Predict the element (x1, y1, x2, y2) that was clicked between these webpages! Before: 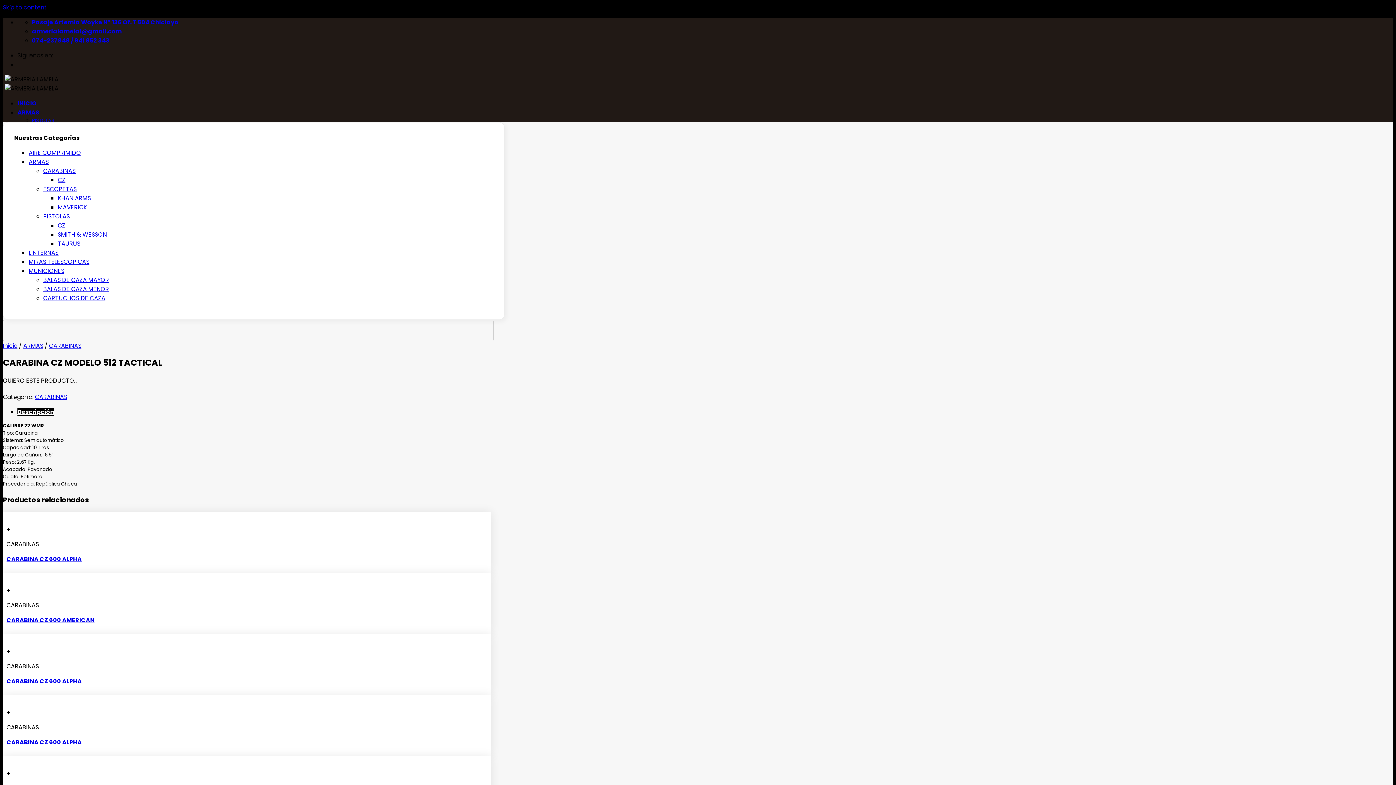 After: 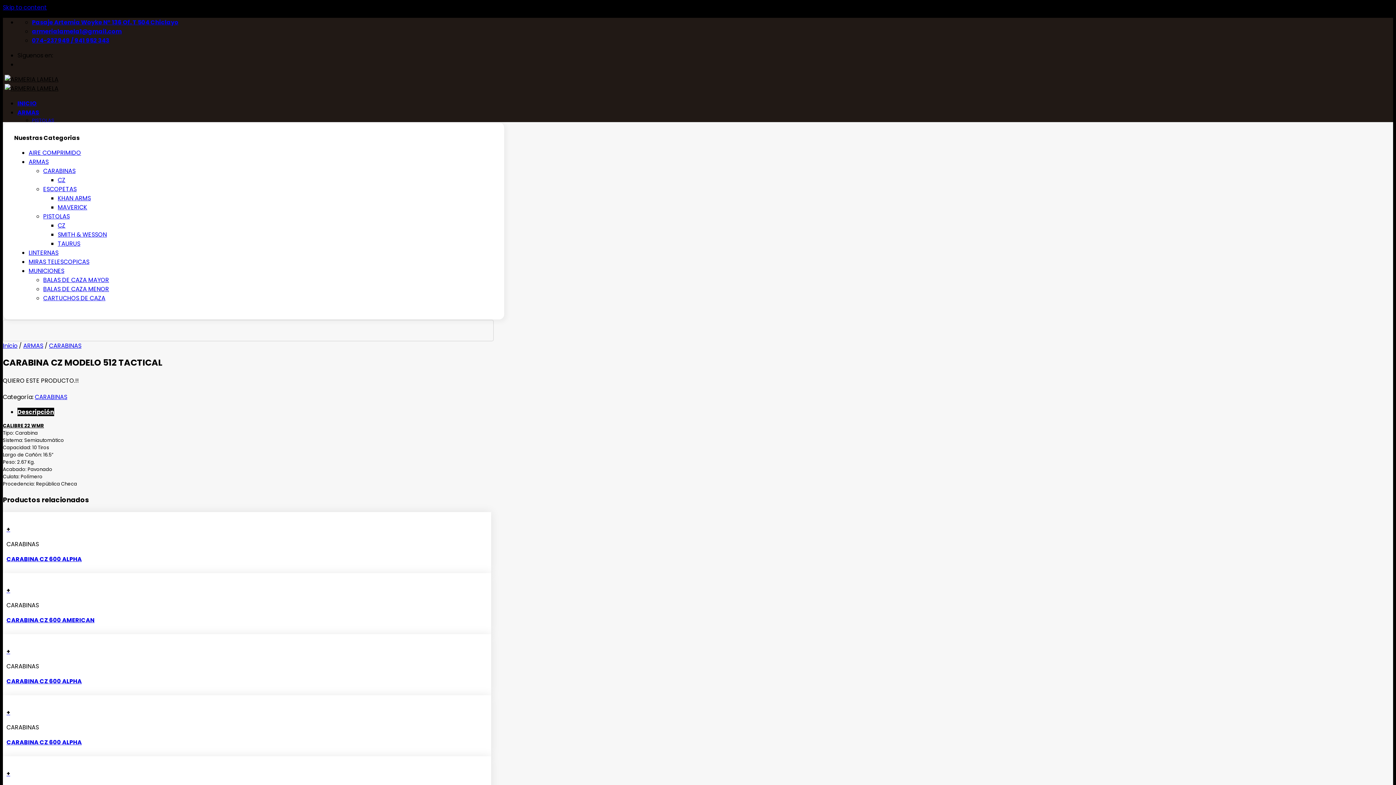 Action: bbox: (32, 27, 121, 35) label: armerialamela1@gmail.com